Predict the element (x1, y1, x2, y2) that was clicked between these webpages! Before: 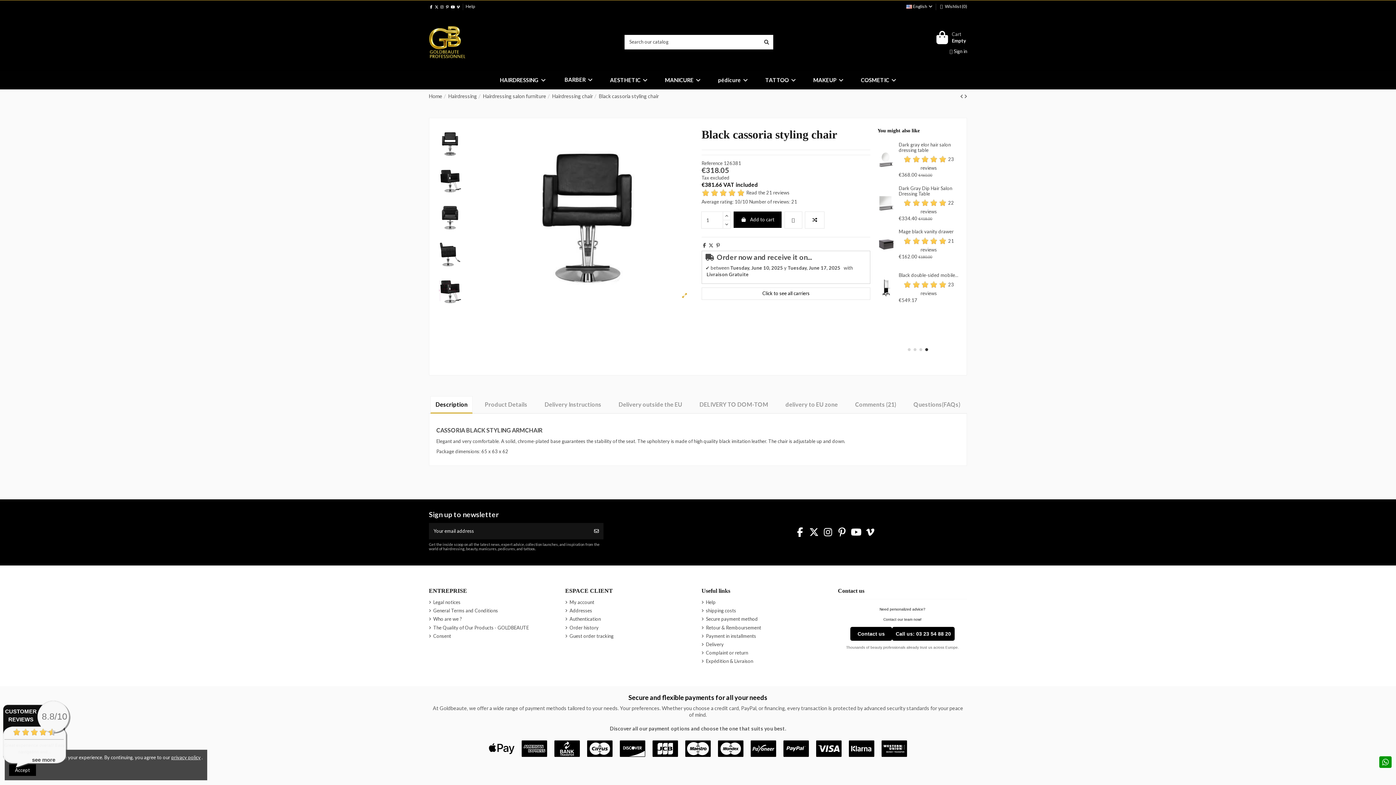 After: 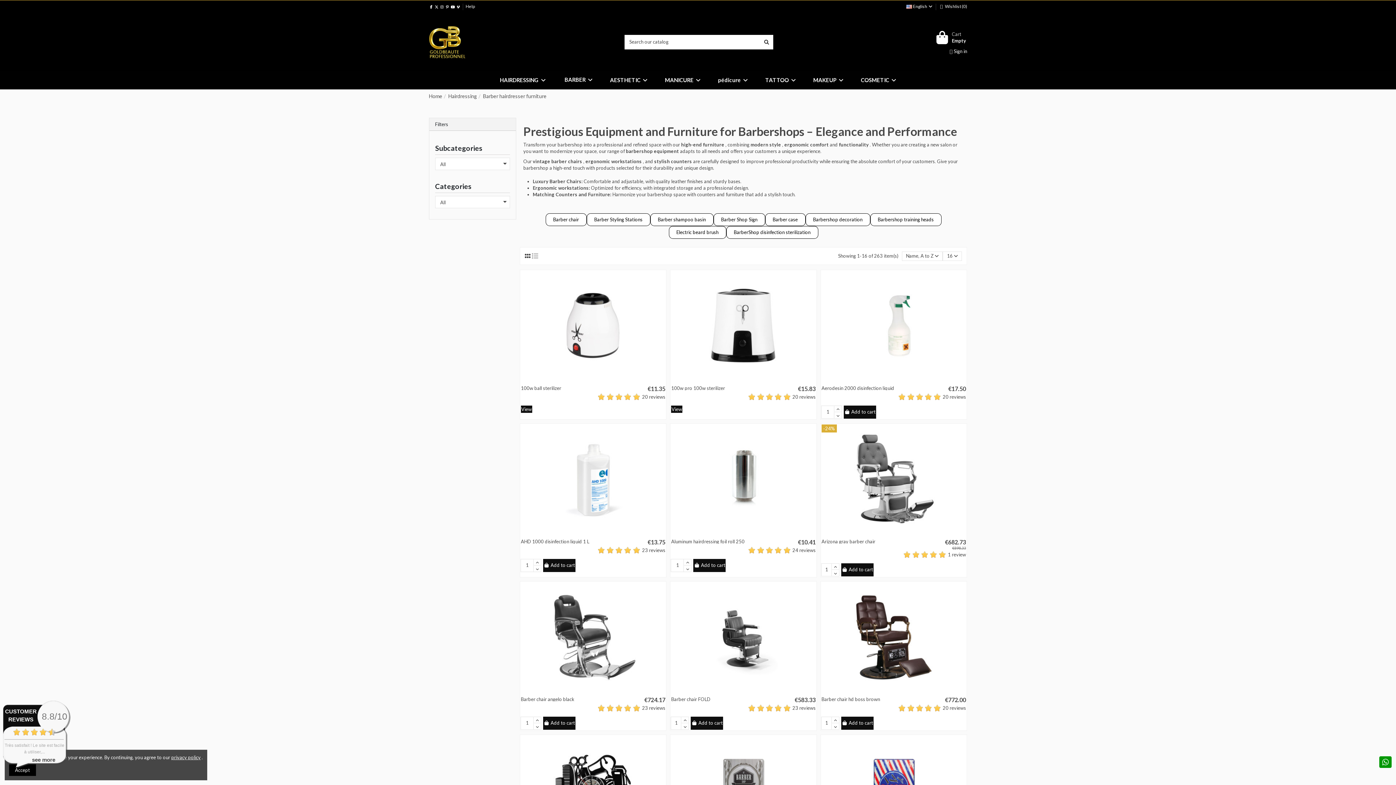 Action: bbox: (554, 71, 601, 89) label: BARBER 